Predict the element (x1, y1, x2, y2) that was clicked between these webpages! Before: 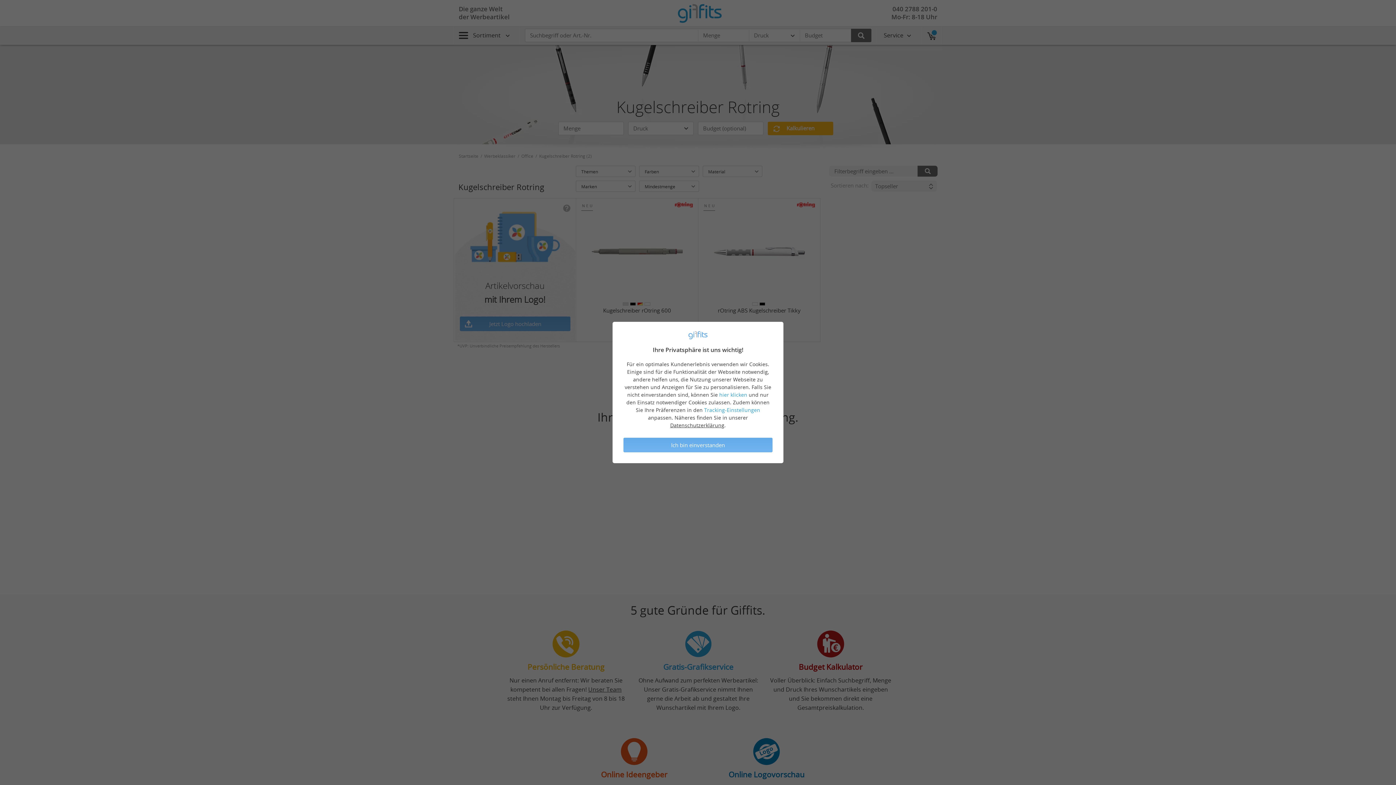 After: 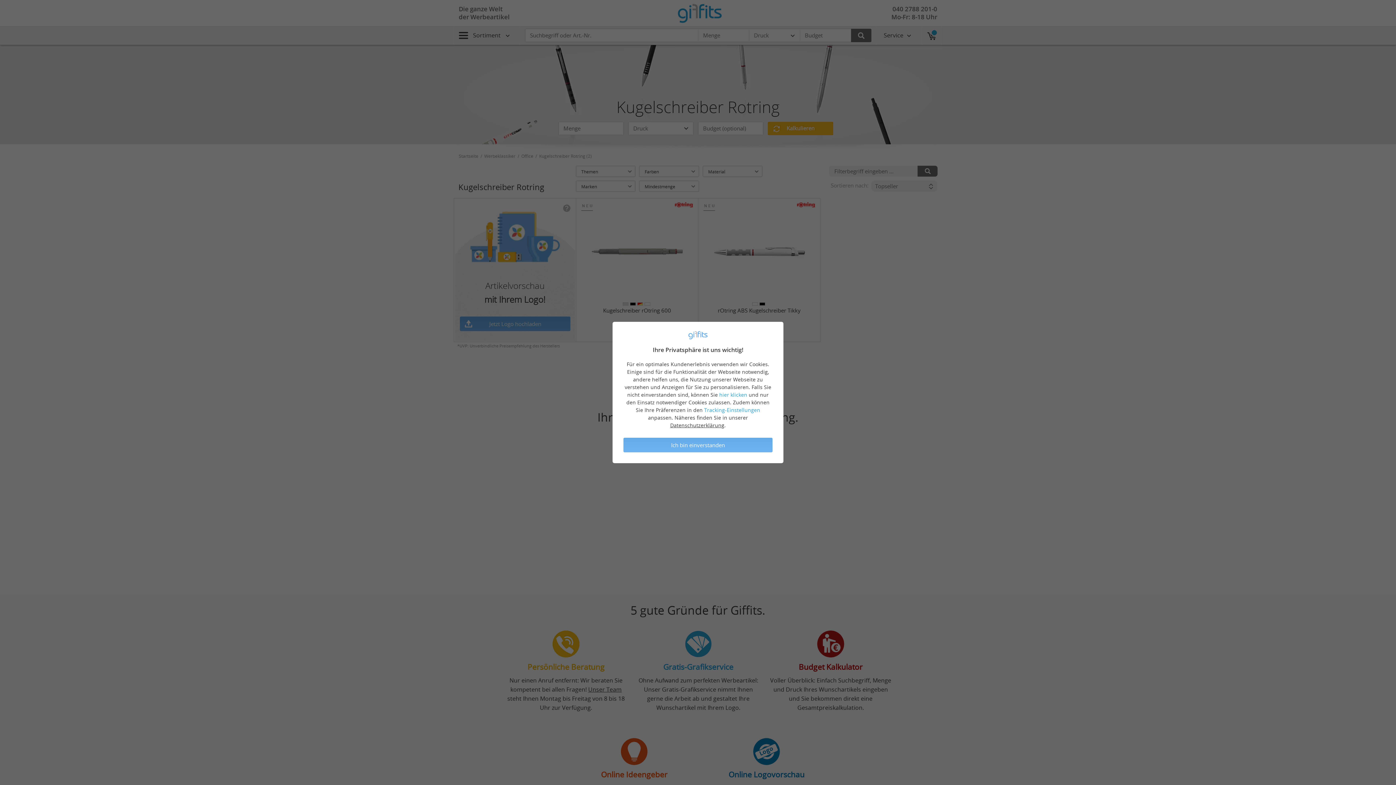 Action: label: Datenschutzerklärung bbox: (670, 422, 724, 428)